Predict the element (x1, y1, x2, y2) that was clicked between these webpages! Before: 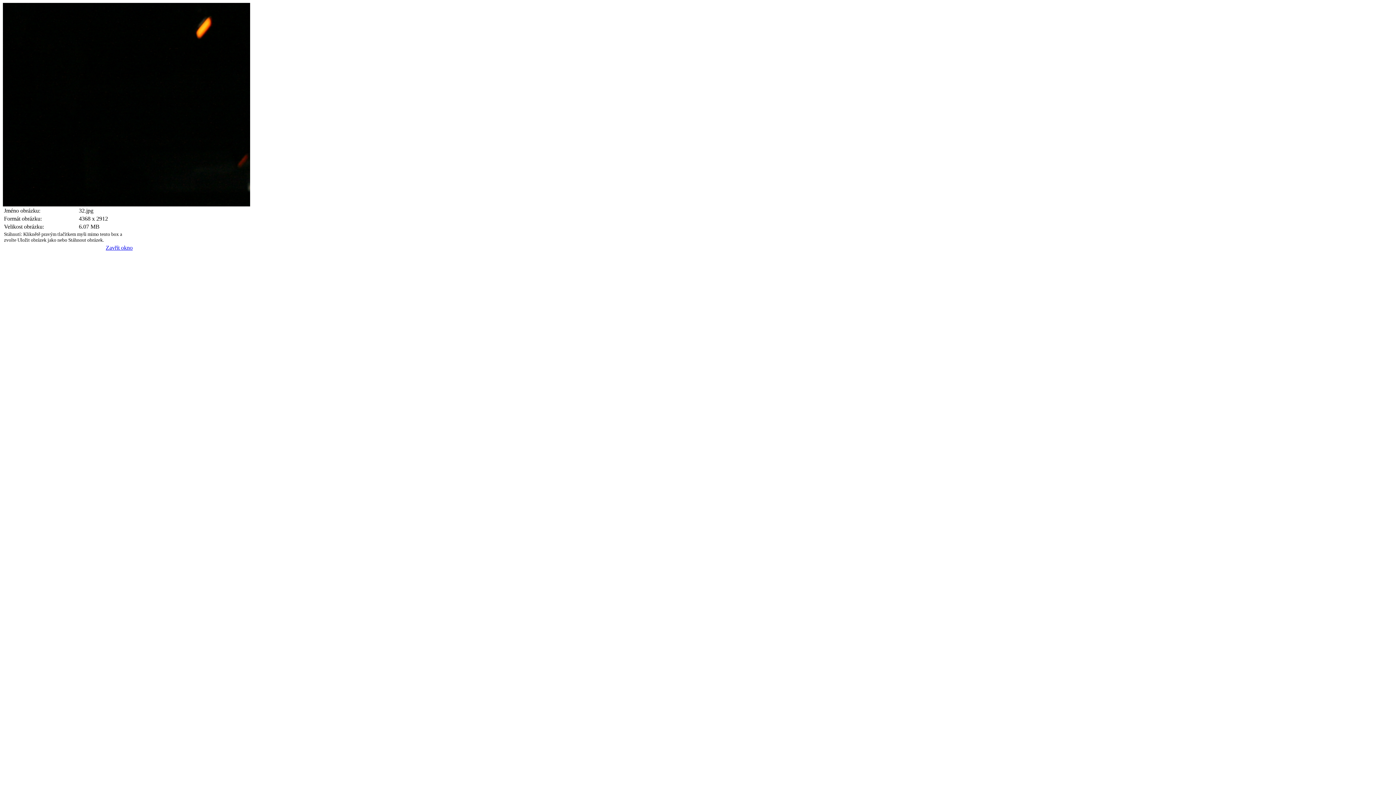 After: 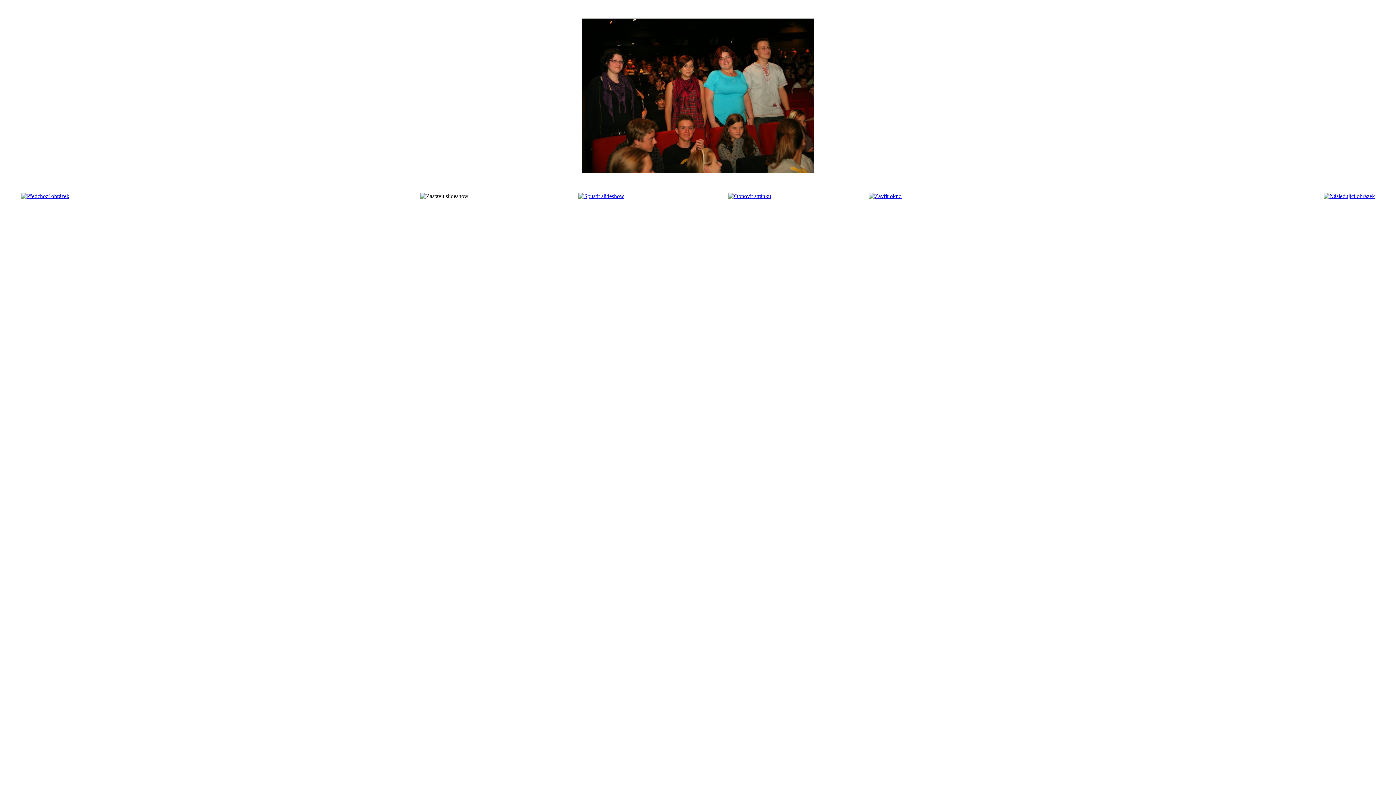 Action: label: Zavřít okno bbox: (105, 244, 132, 250)